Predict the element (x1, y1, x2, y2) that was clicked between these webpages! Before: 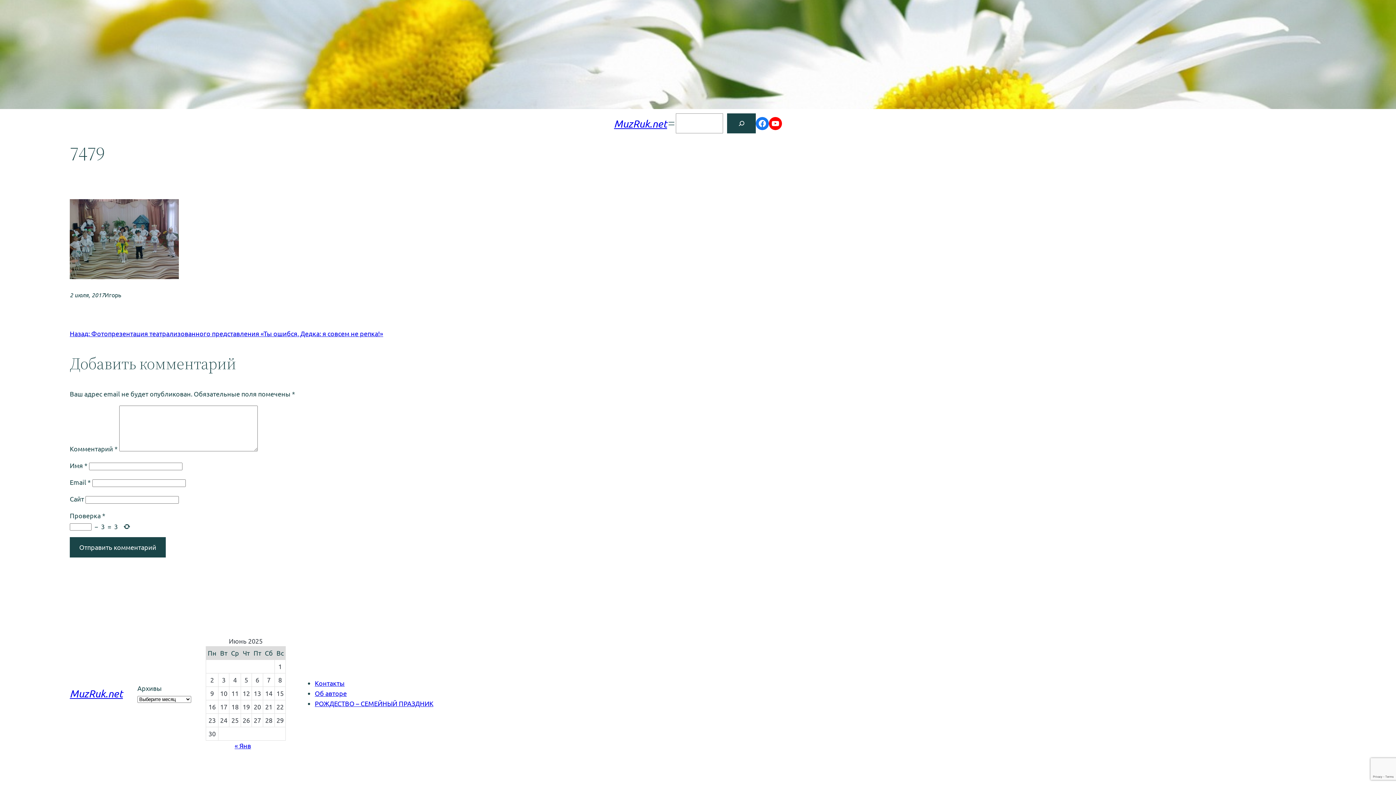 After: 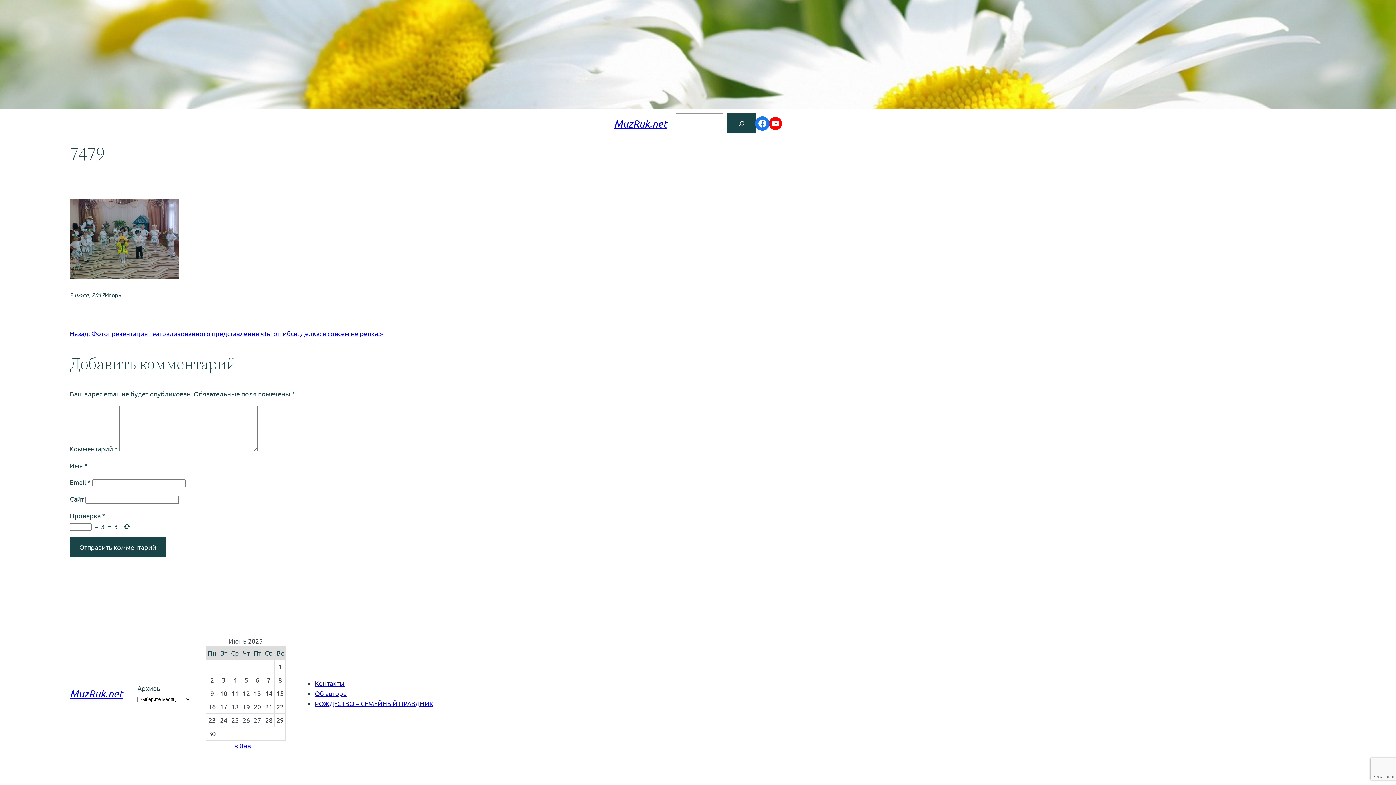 Action: label: Facebook bbox: (756, 116, 769, 130)